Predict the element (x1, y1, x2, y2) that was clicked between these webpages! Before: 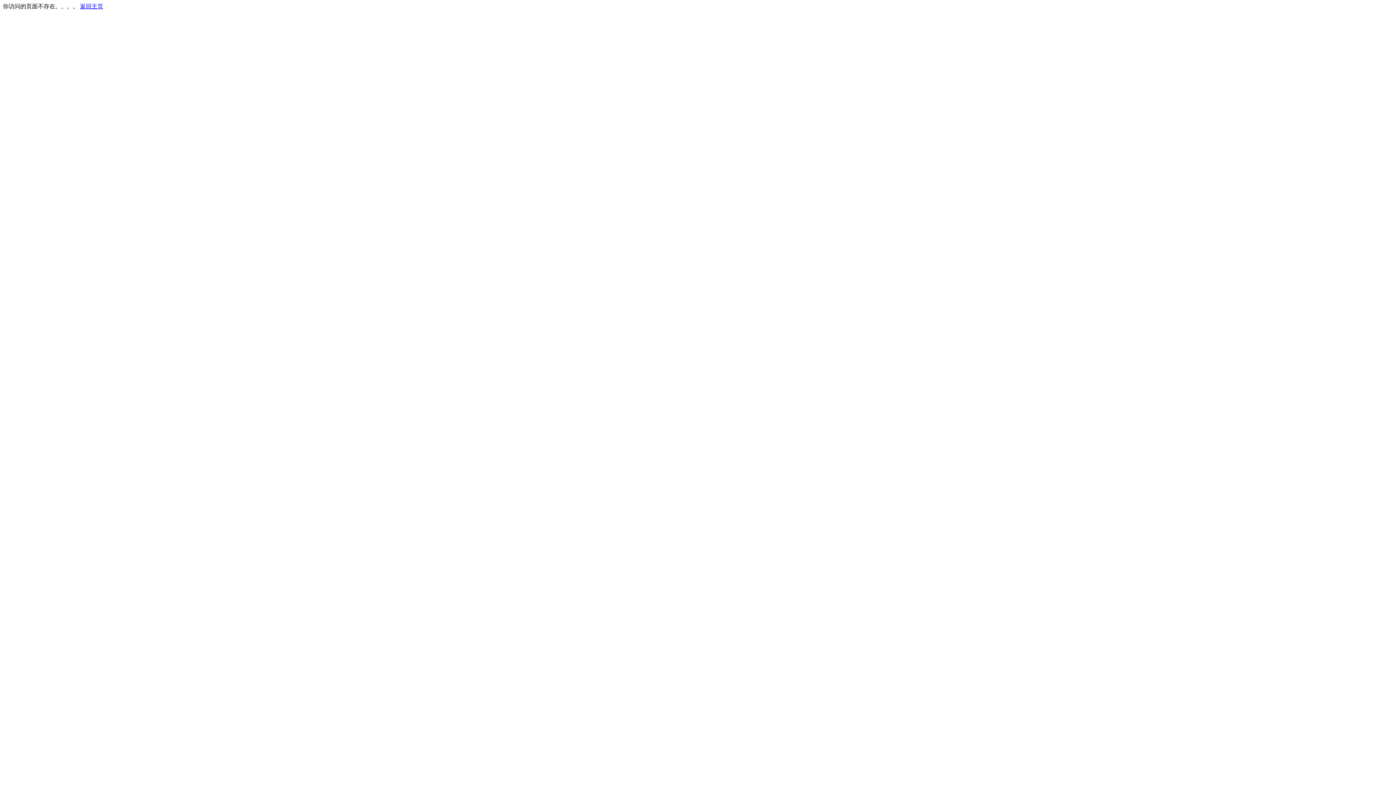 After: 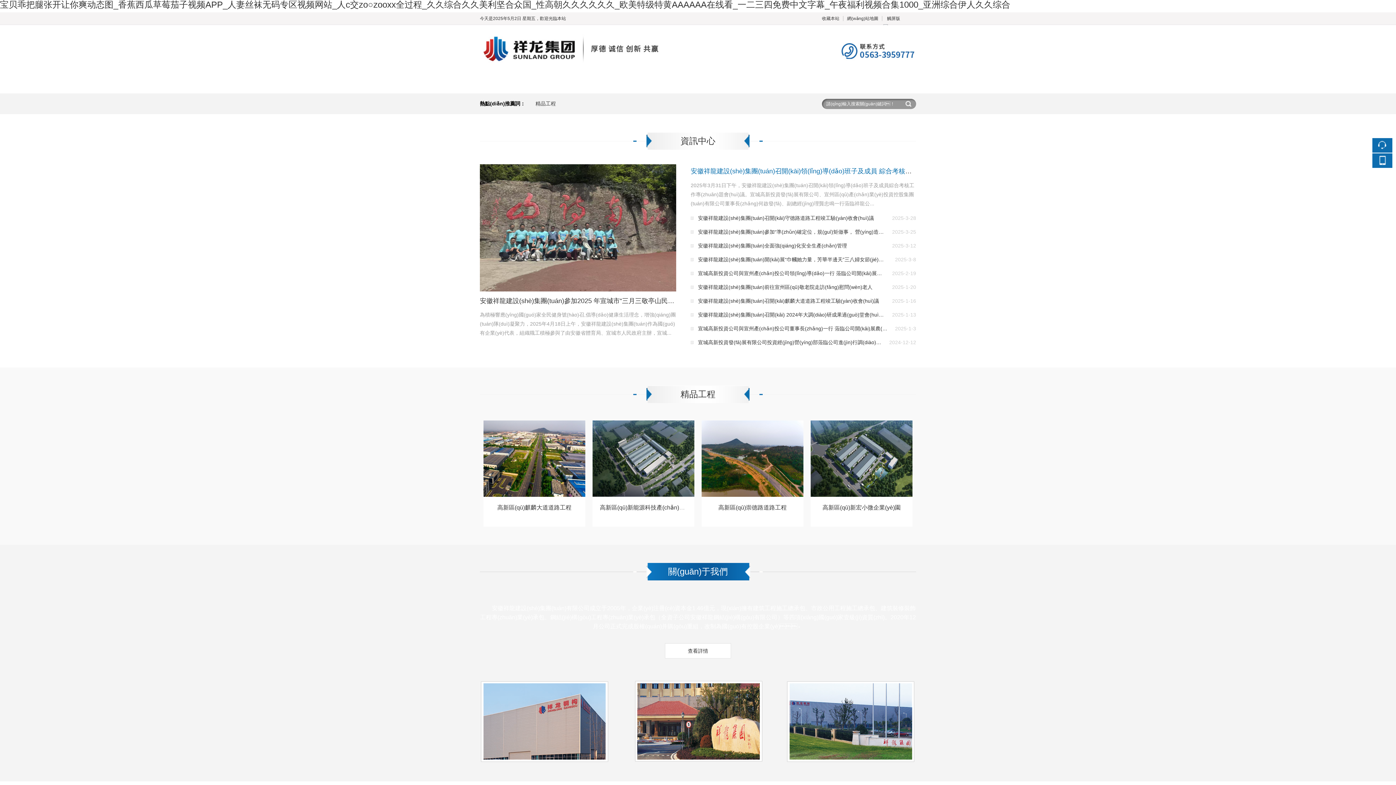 Action: label: 返回主页 bbox: (80, 3, 103, 9)